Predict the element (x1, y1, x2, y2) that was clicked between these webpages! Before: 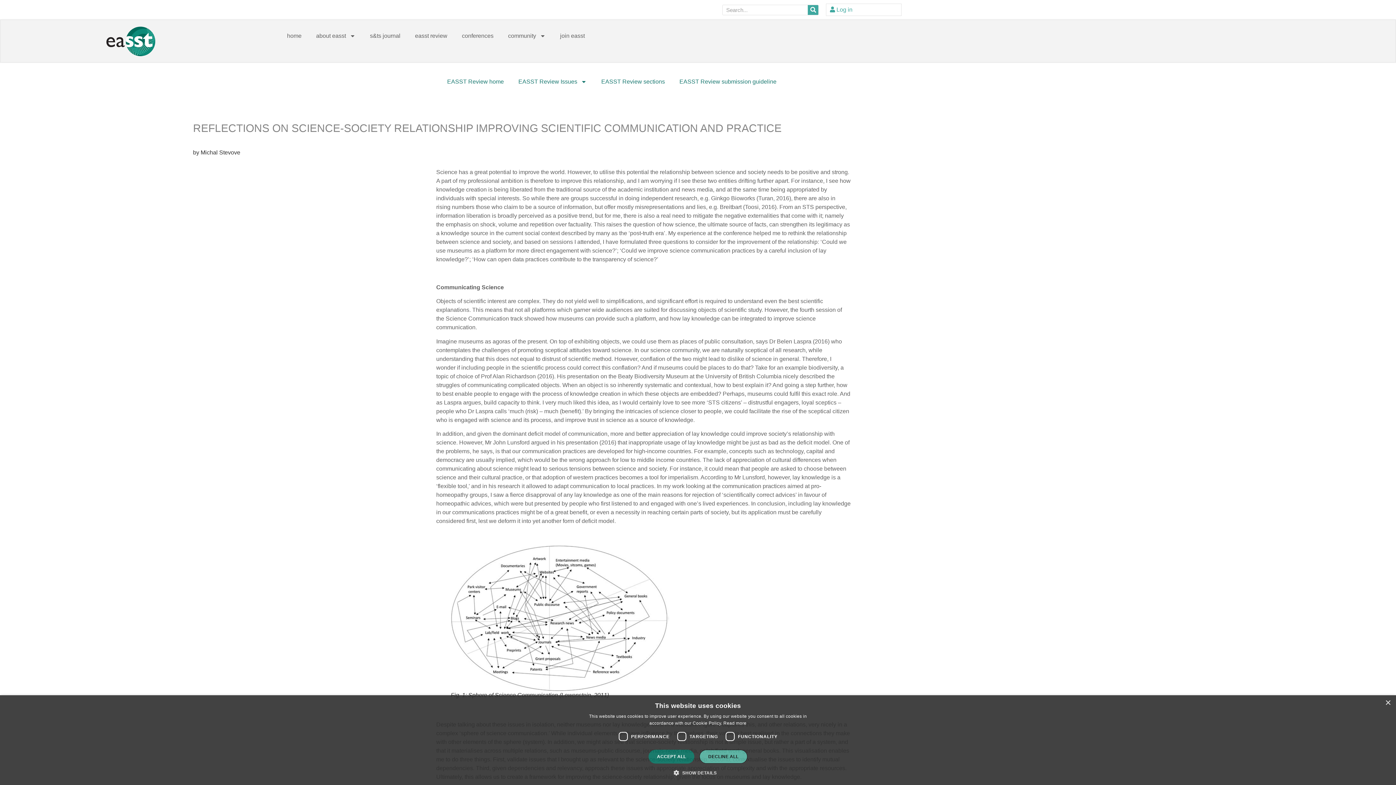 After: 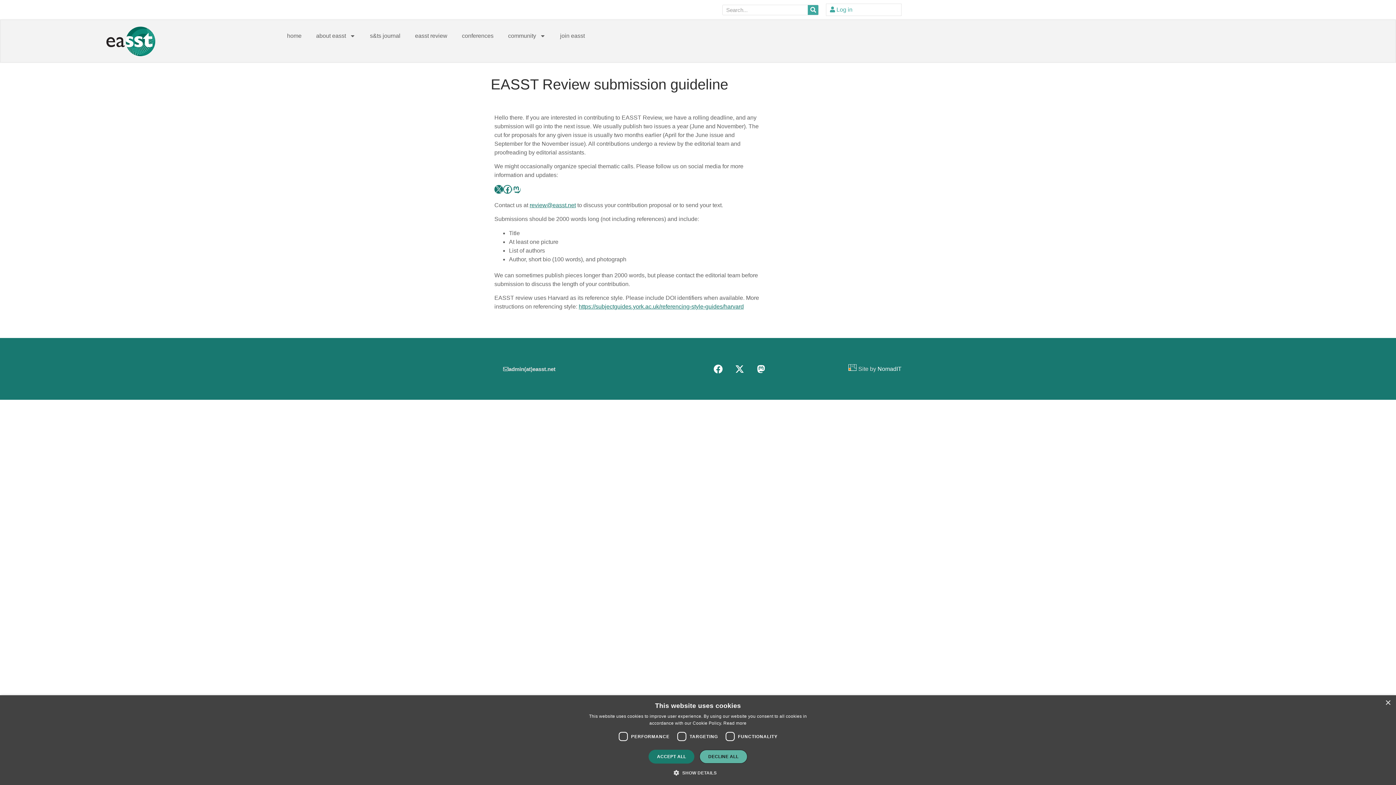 Action: bbox: (672, 73, 784, 90) label: EASST Review submission guideline